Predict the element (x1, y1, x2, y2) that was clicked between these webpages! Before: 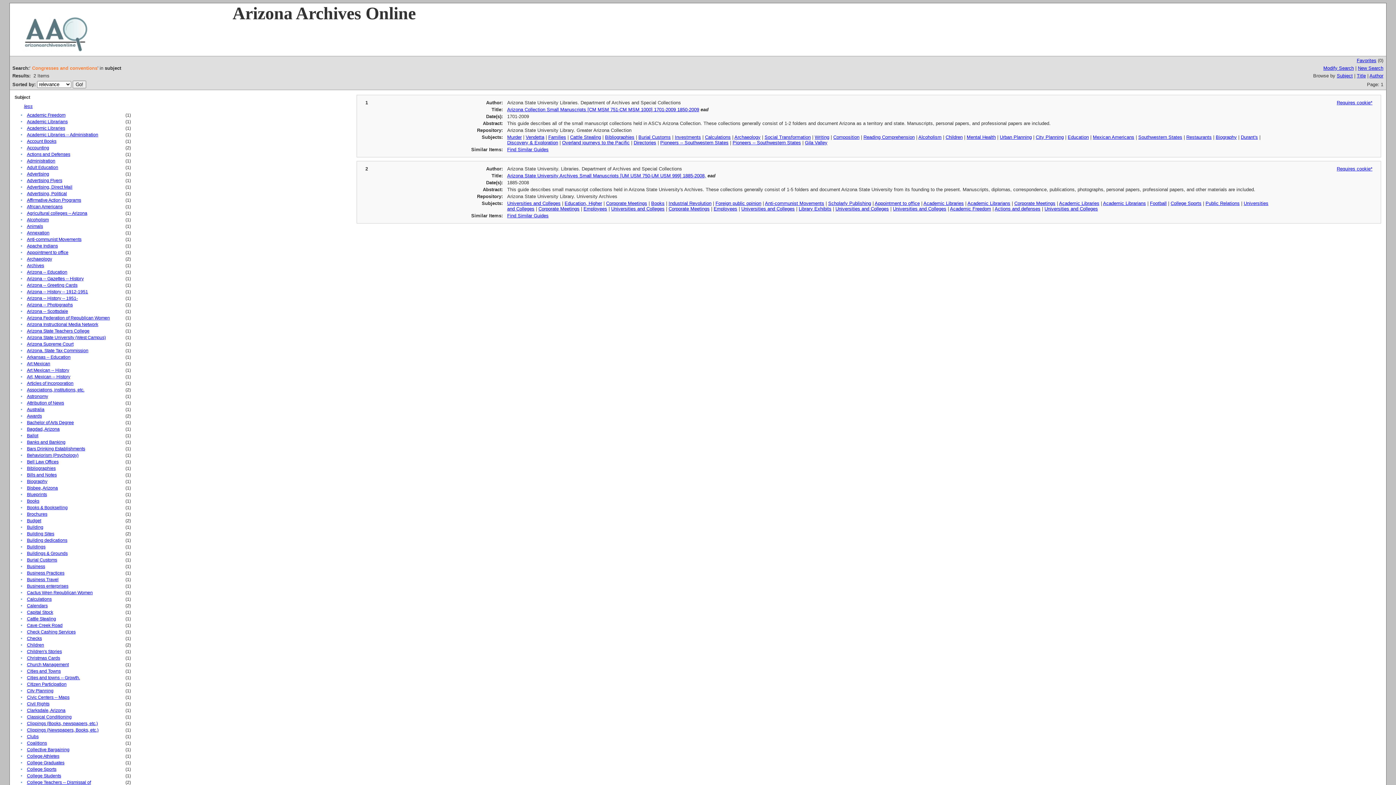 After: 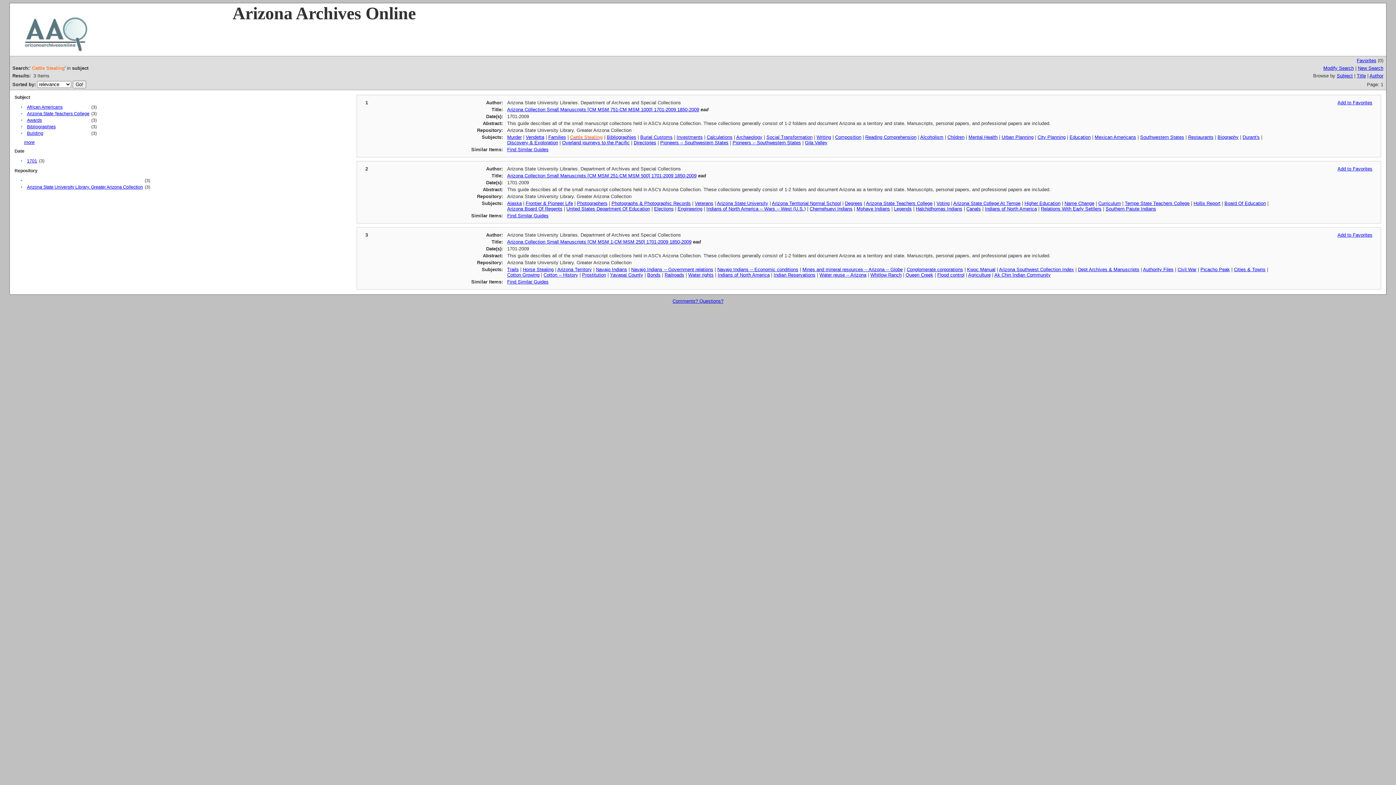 Action: bbox: (570, 134, 601, 140) label: Cattle Stealing